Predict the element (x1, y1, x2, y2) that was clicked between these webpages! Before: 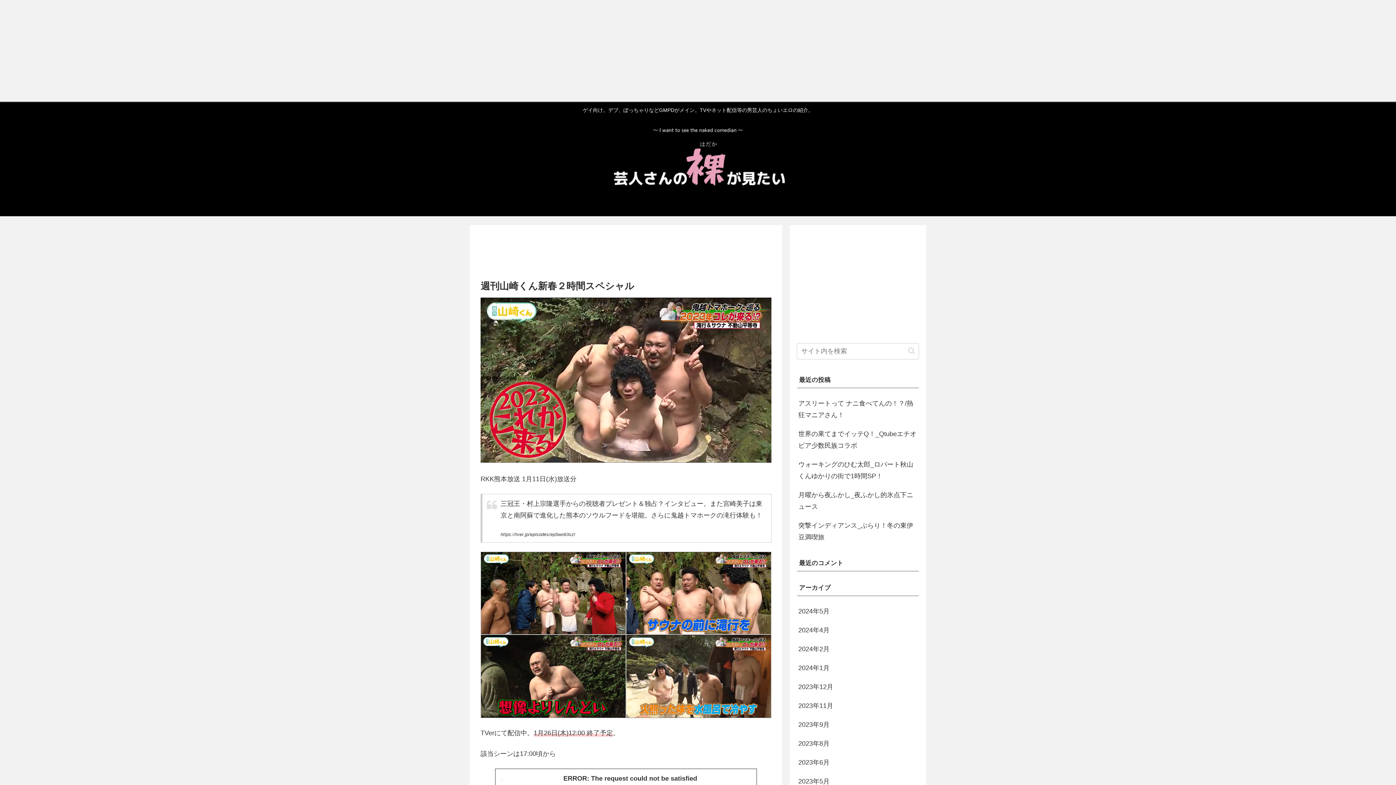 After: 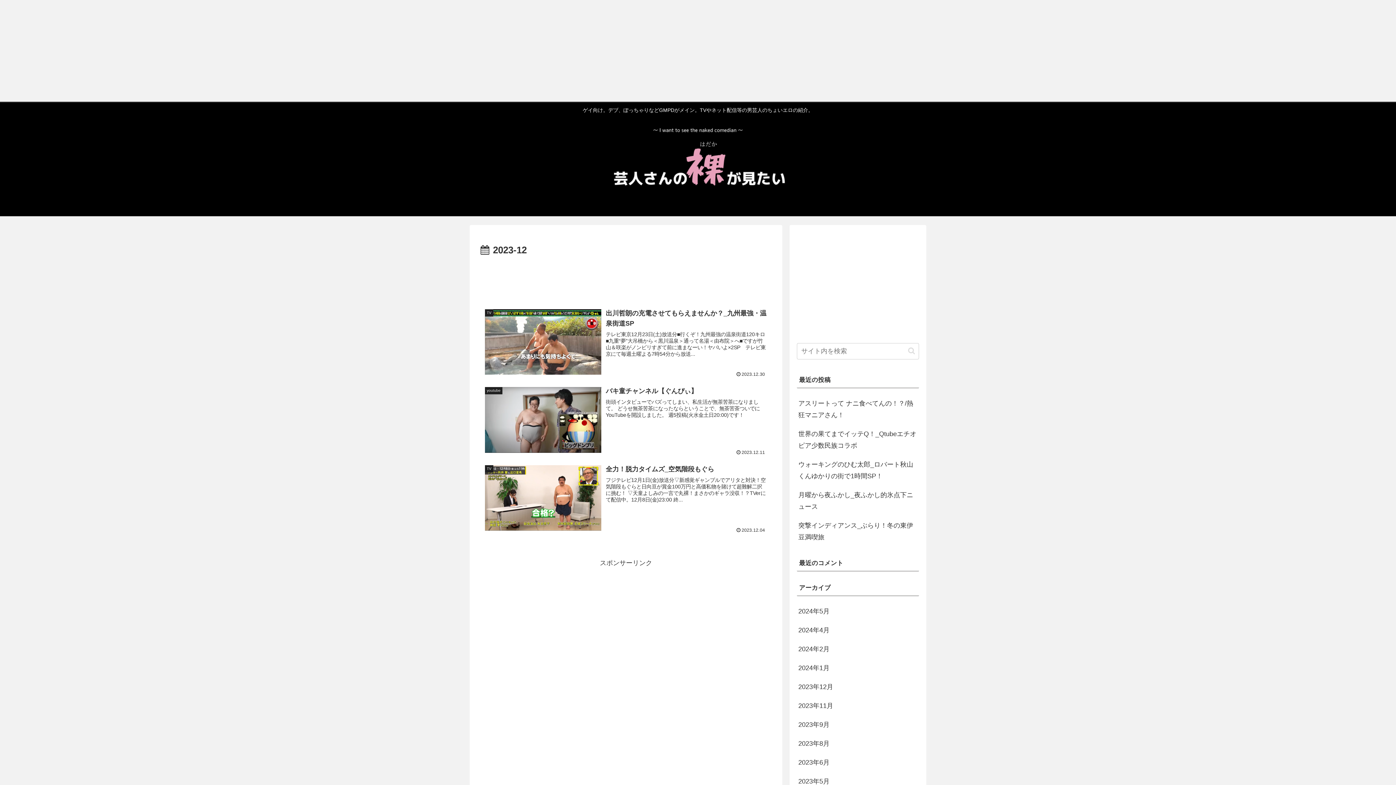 Action: label: 2023年12月 bbox: (797, 677, 919, 696)